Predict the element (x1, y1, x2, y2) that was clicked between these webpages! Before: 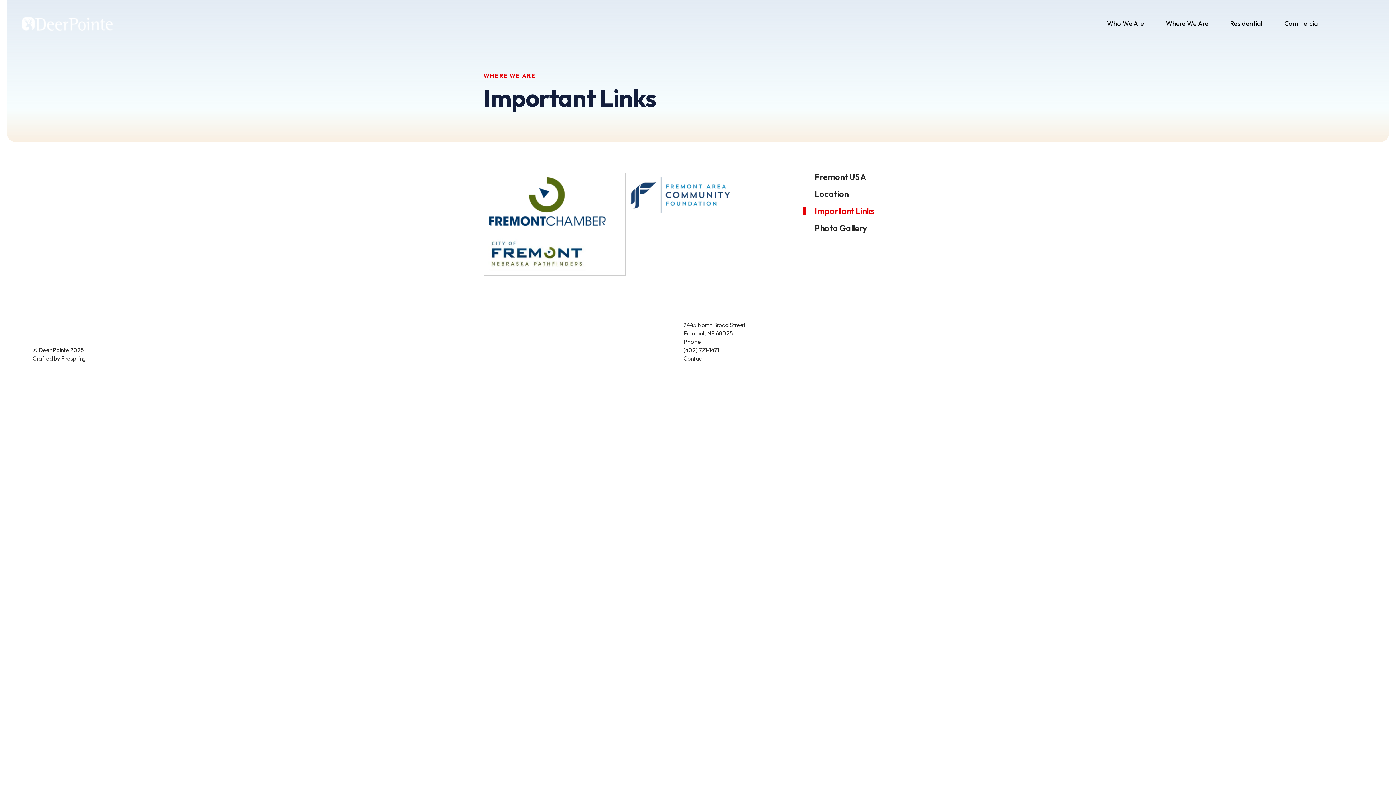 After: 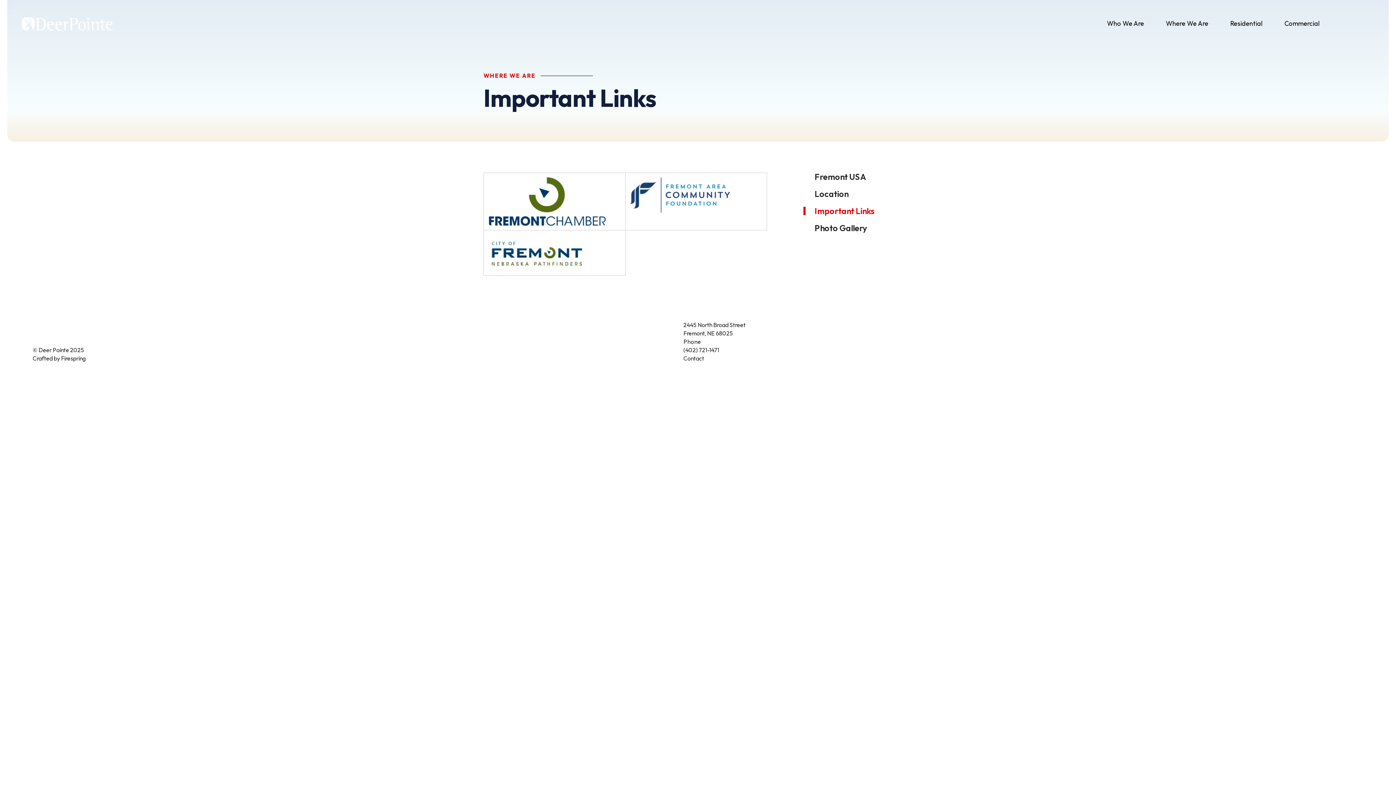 Action: bbox: (488, 247, 587, 256)